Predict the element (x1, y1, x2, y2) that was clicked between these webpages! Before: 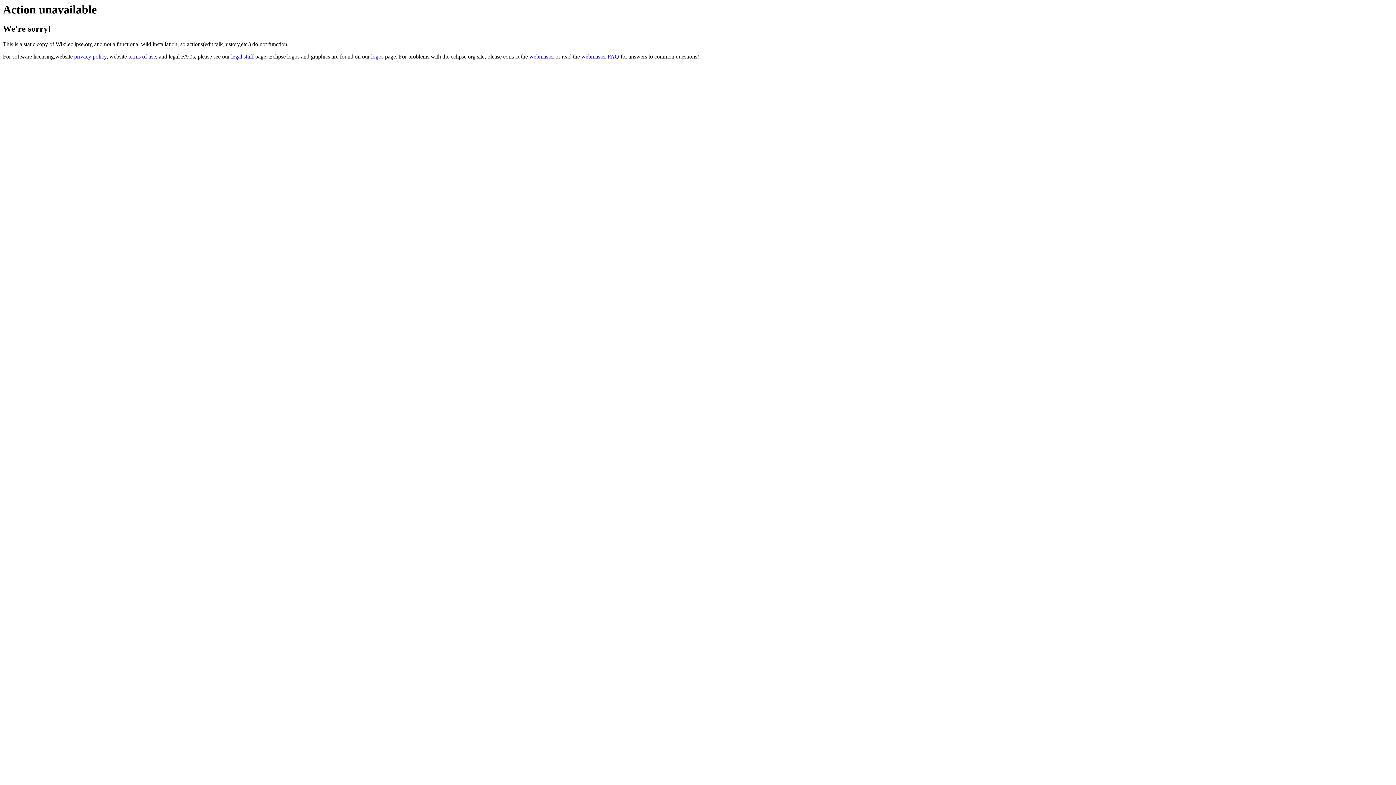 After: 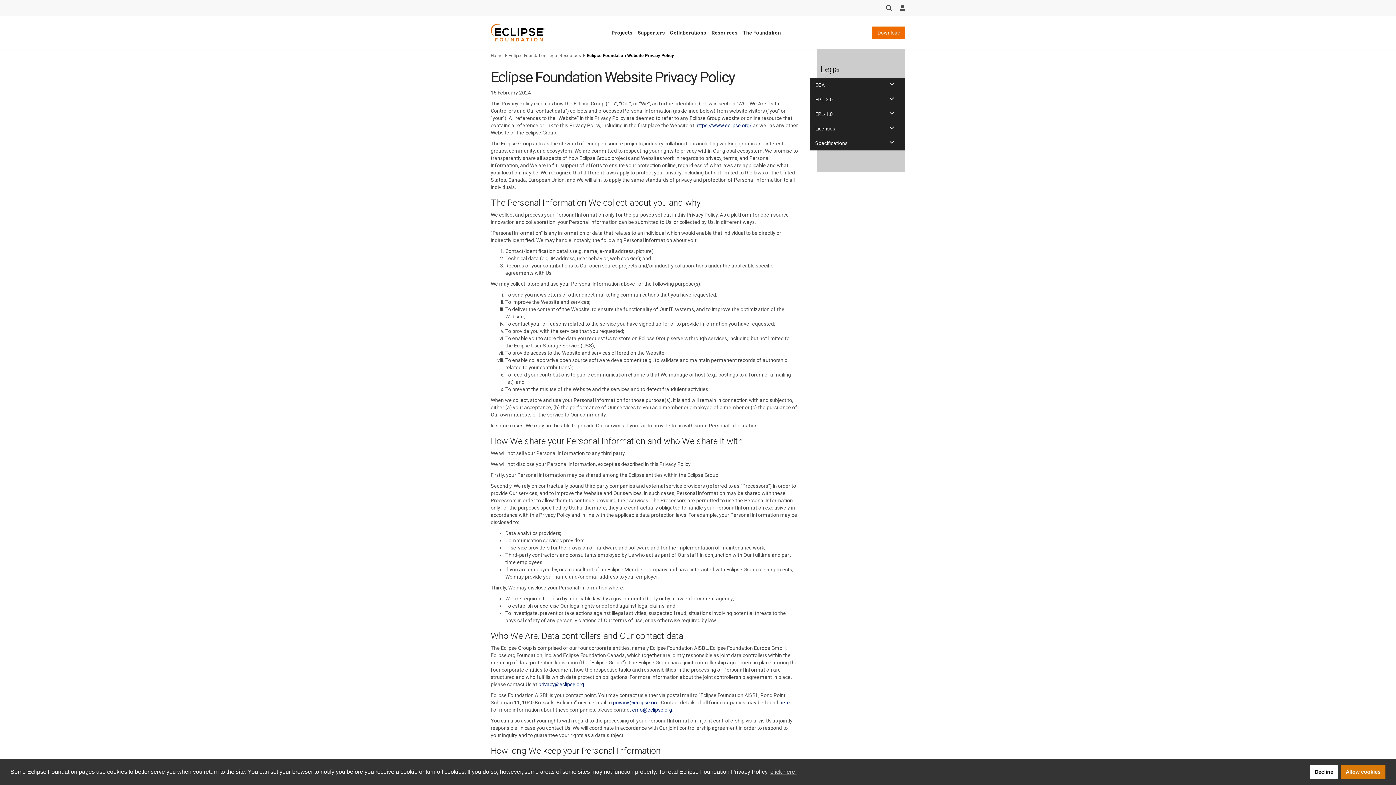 Action: bbox: (74, 53, 106, 59) label: privacy policy